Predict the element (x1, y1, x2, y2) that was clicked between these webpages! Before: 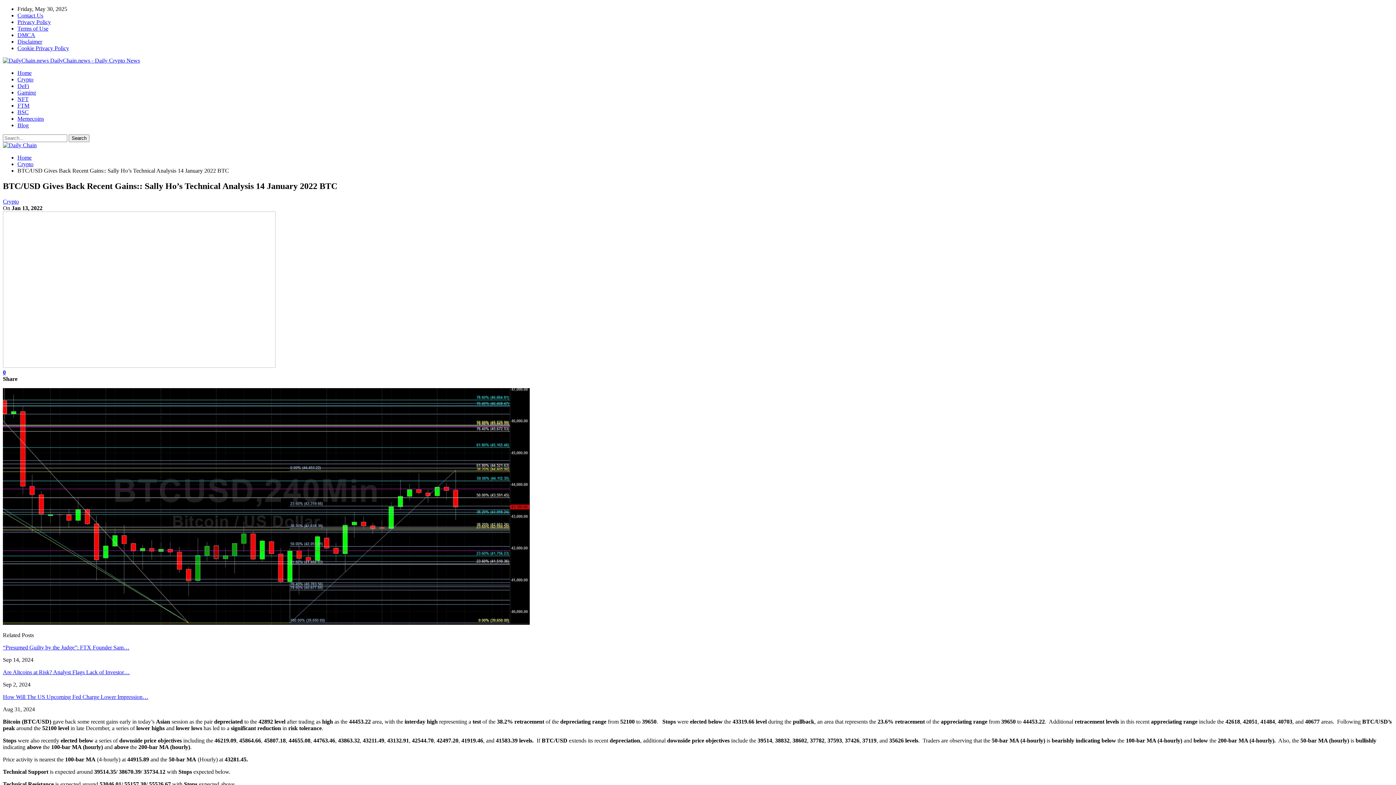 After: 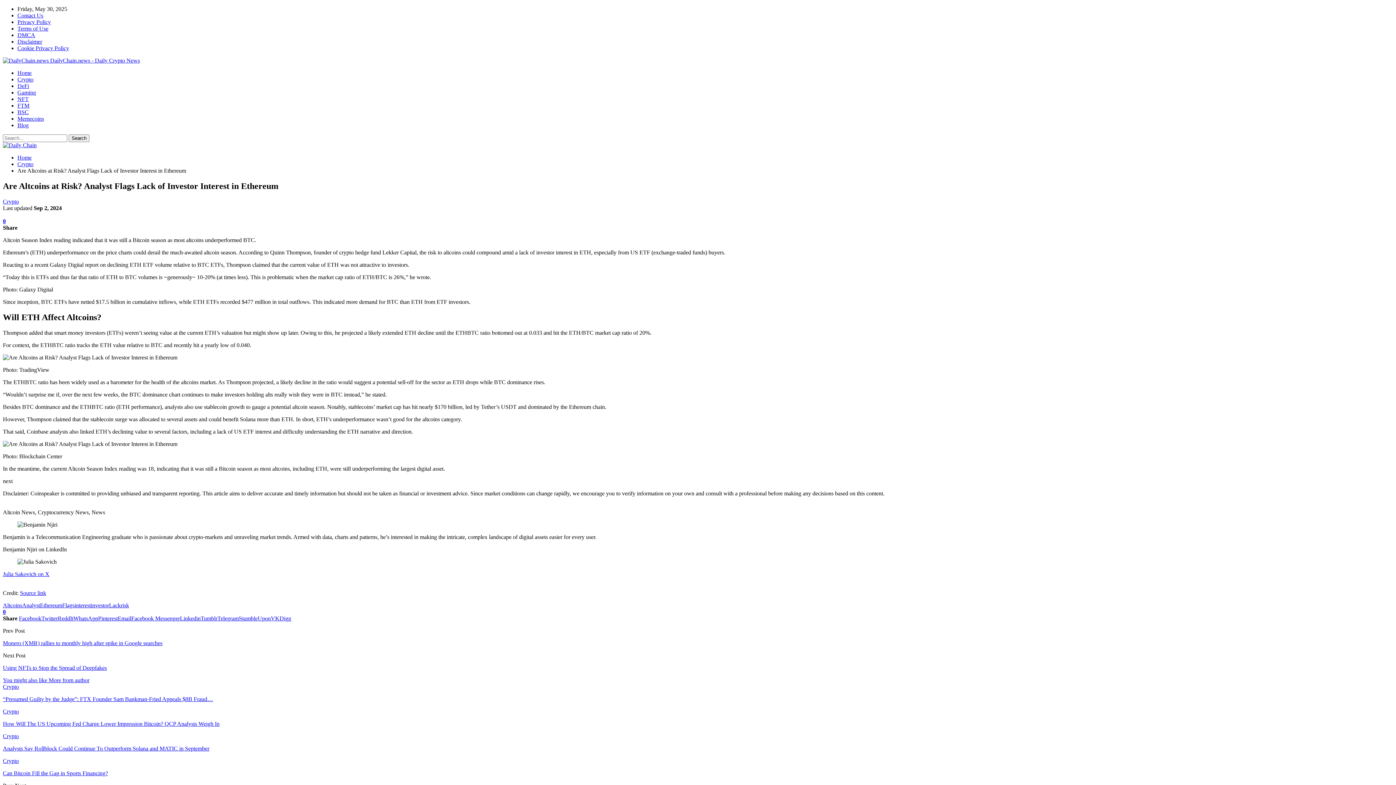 Action: bbox: (2, 669, 129, 675) label: Are Altcoins at Risk? Analyst Flags Lack of Investor…